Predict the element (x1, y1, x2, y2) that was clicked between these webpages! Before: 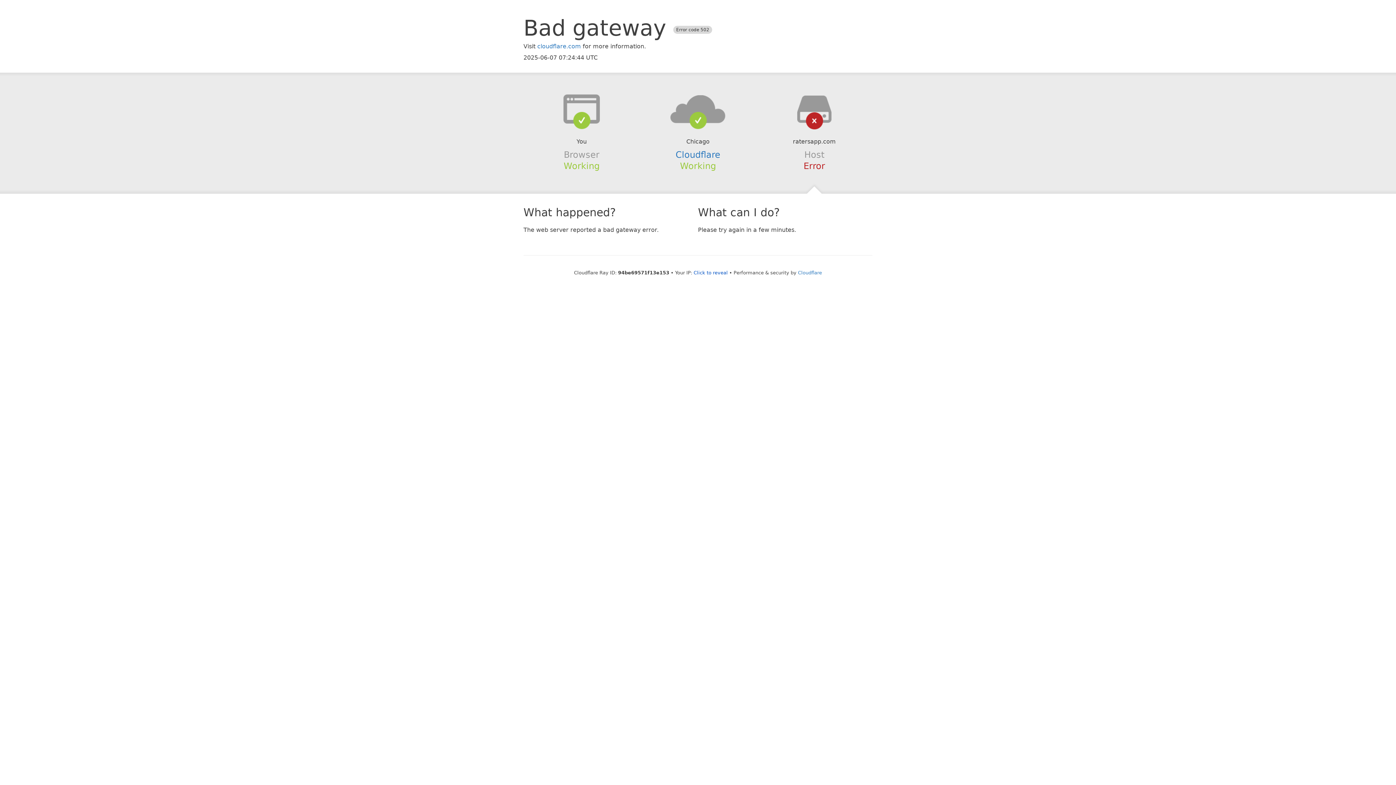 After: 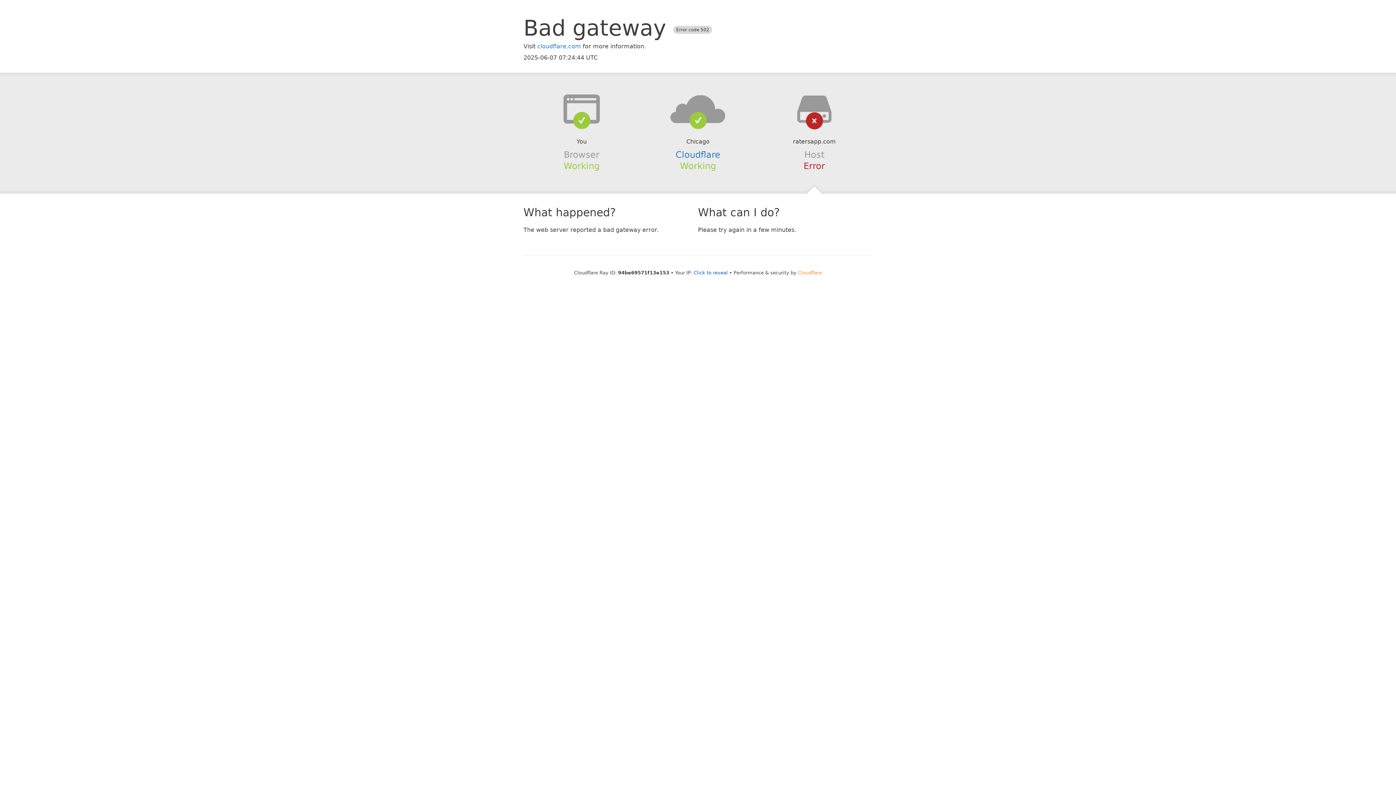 Action: label: Cloudflare bbox: (798, 270, 822, 275)